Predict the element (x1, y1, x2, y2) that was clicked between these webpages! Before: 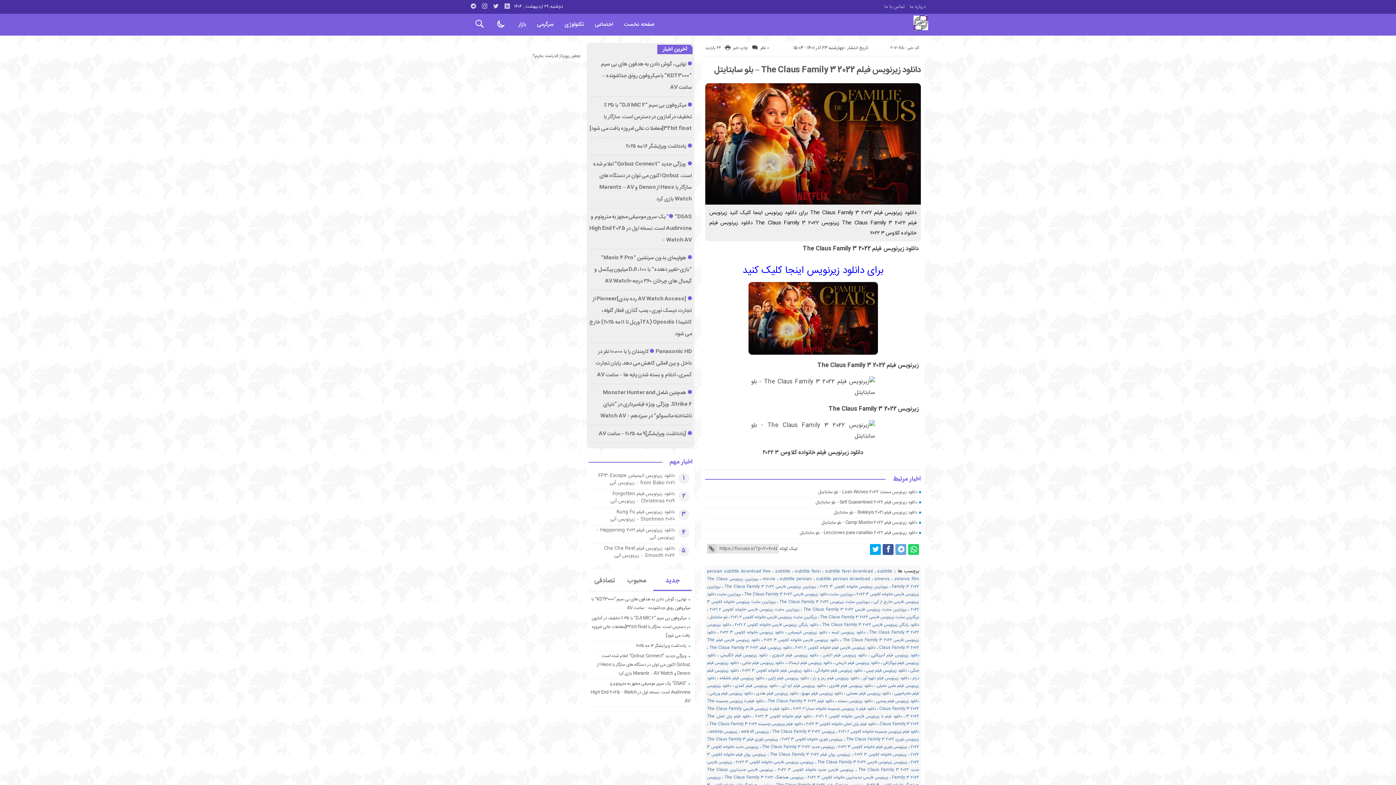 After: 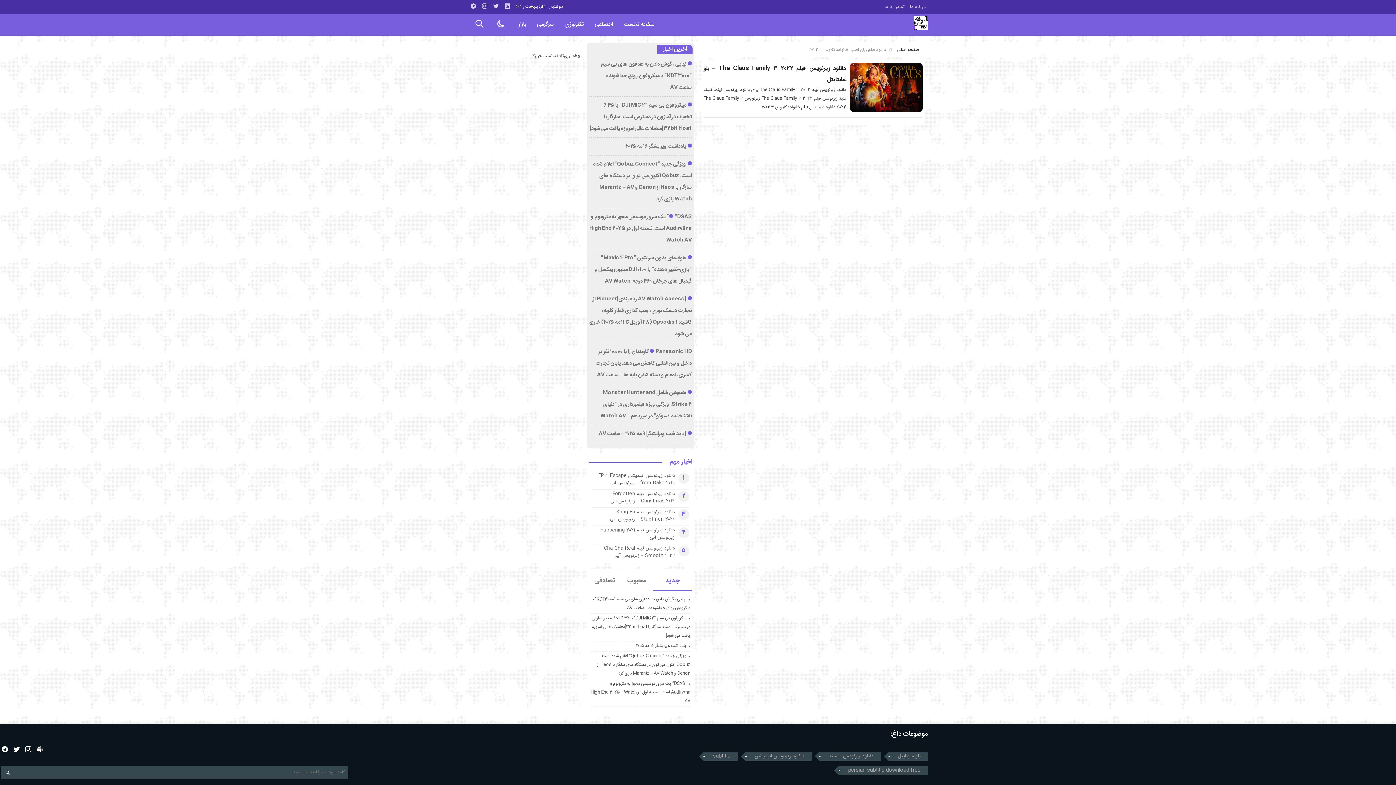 Action: bbox: (806, 721, 876, 727) label: دانلود فیلم زبان اصلی خانواده کلاوس 3 2022